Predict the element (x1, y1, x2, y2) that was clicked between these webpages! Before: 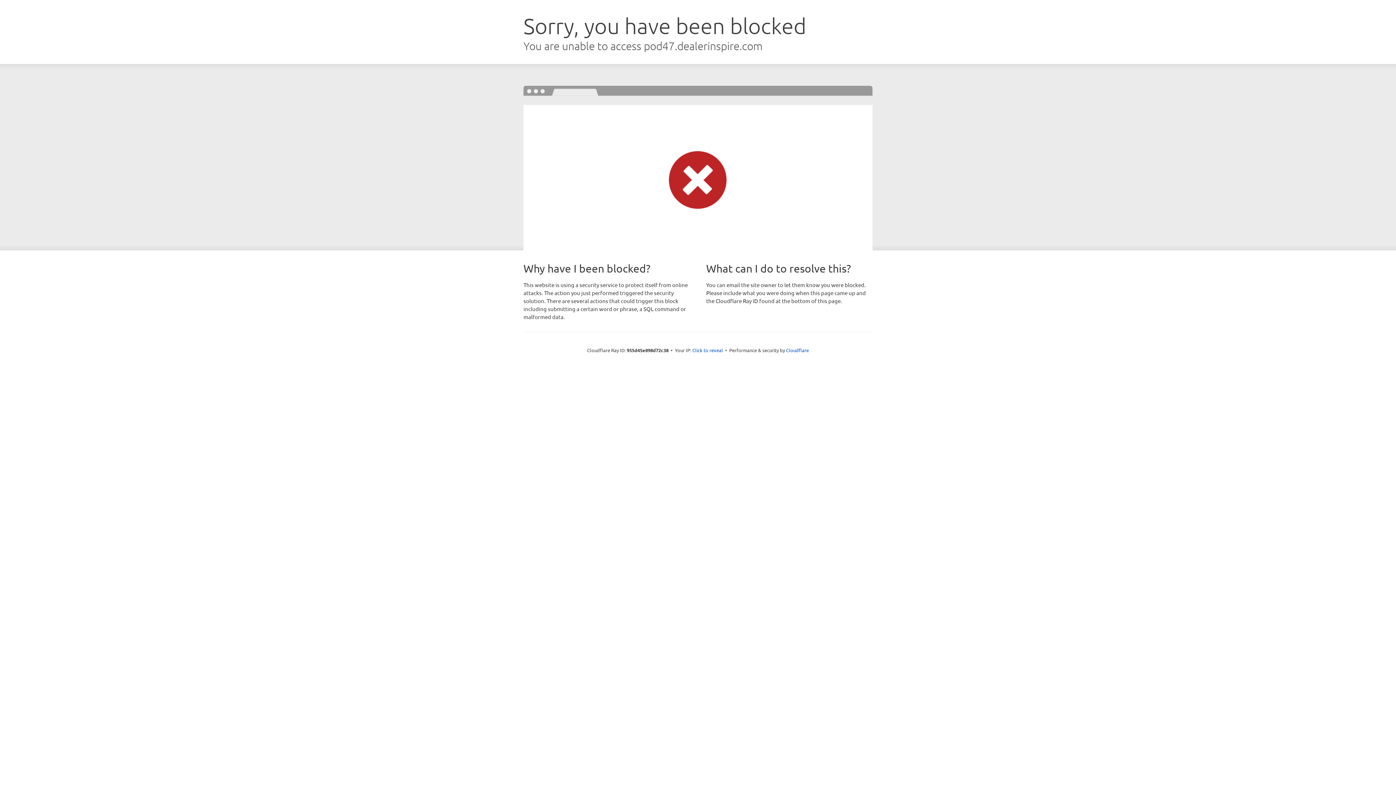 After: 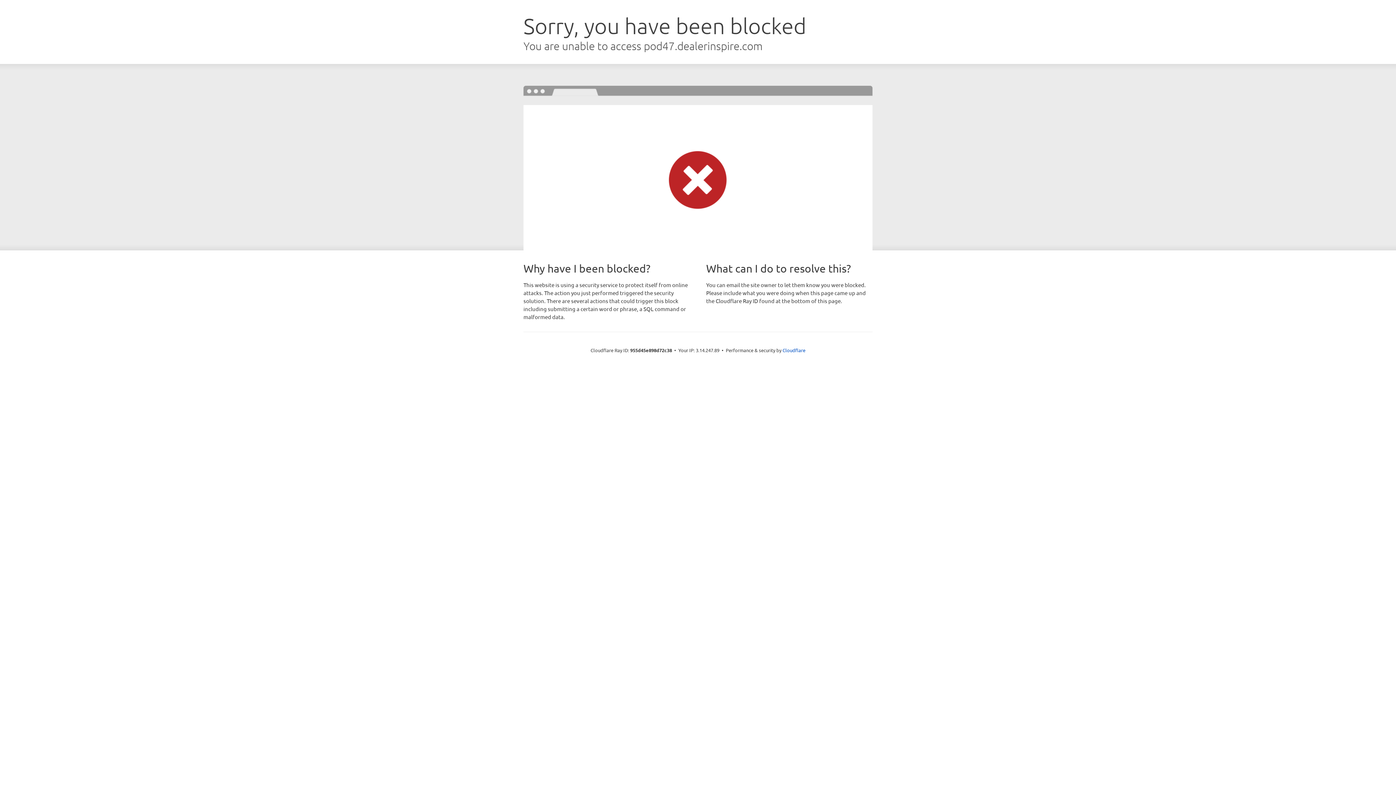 Action: label: Click to reveal bbox: (692, 346, 723, 353)